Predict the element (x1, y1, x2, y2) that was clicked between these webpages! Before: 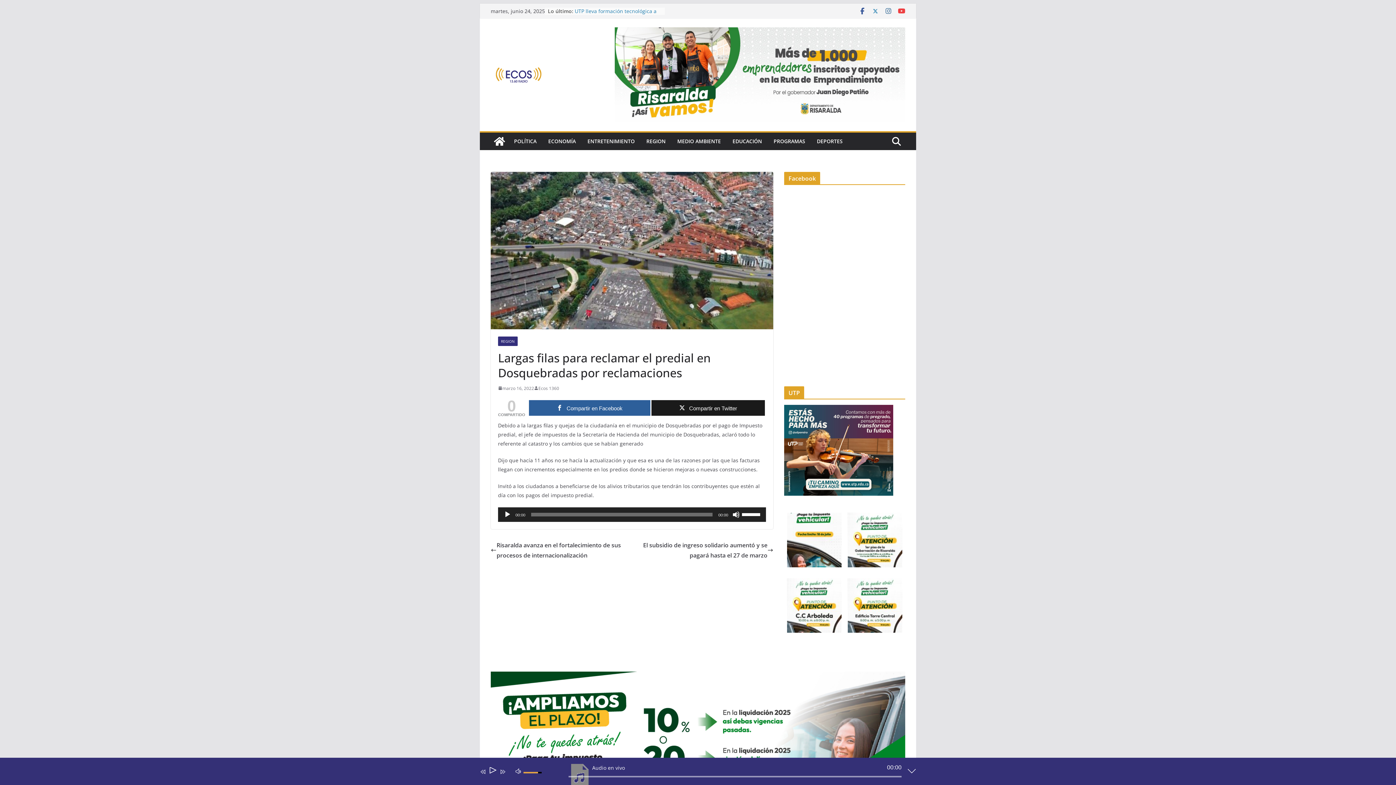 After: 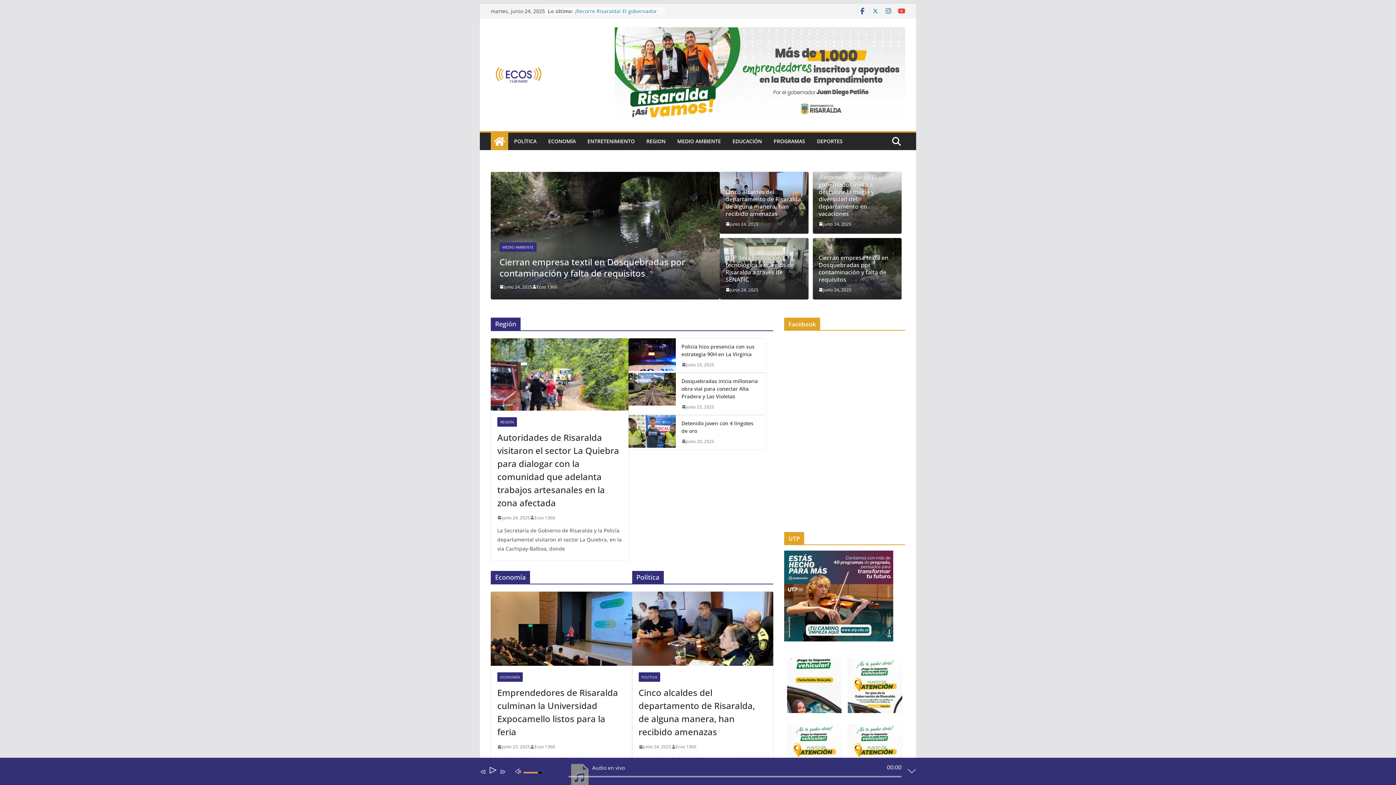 Action: bbox: (490, 132, 508, 150)